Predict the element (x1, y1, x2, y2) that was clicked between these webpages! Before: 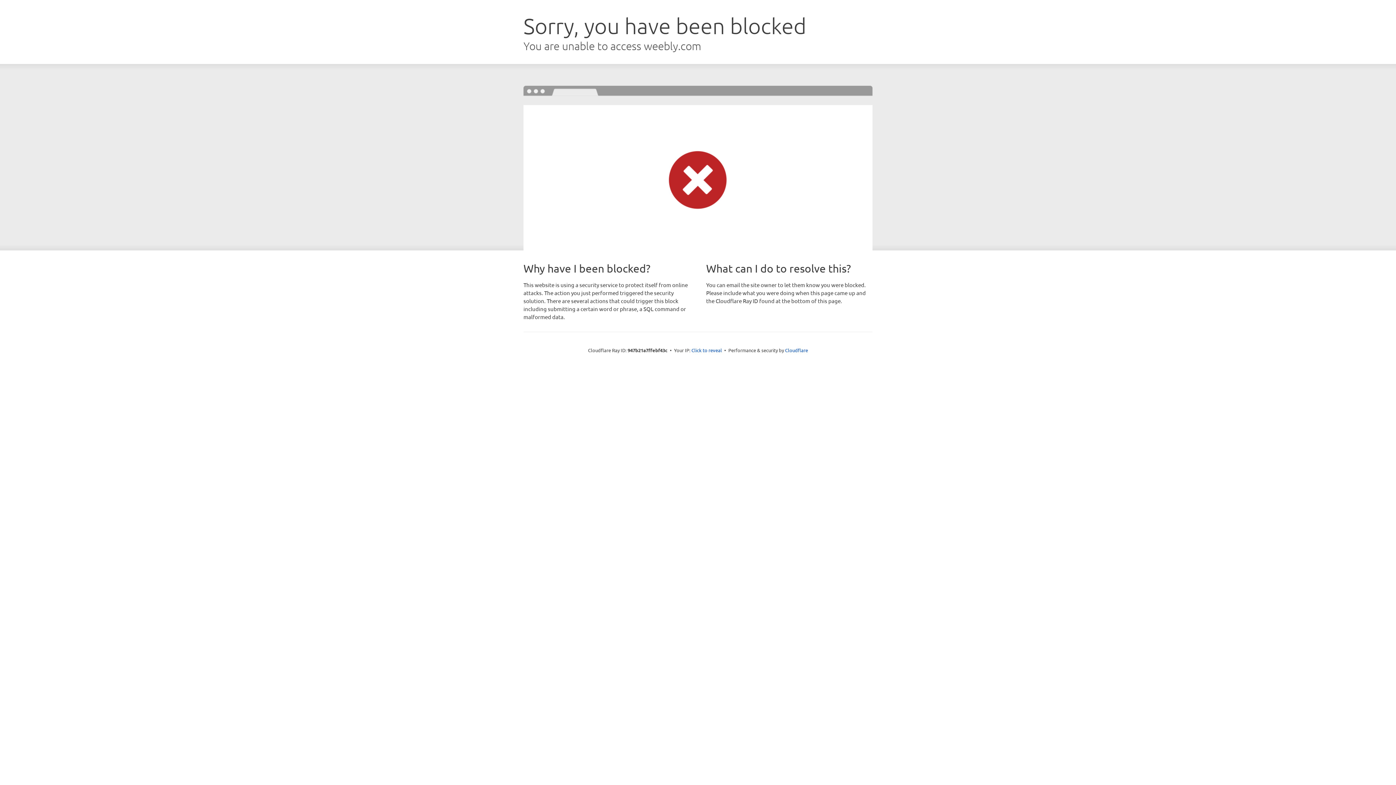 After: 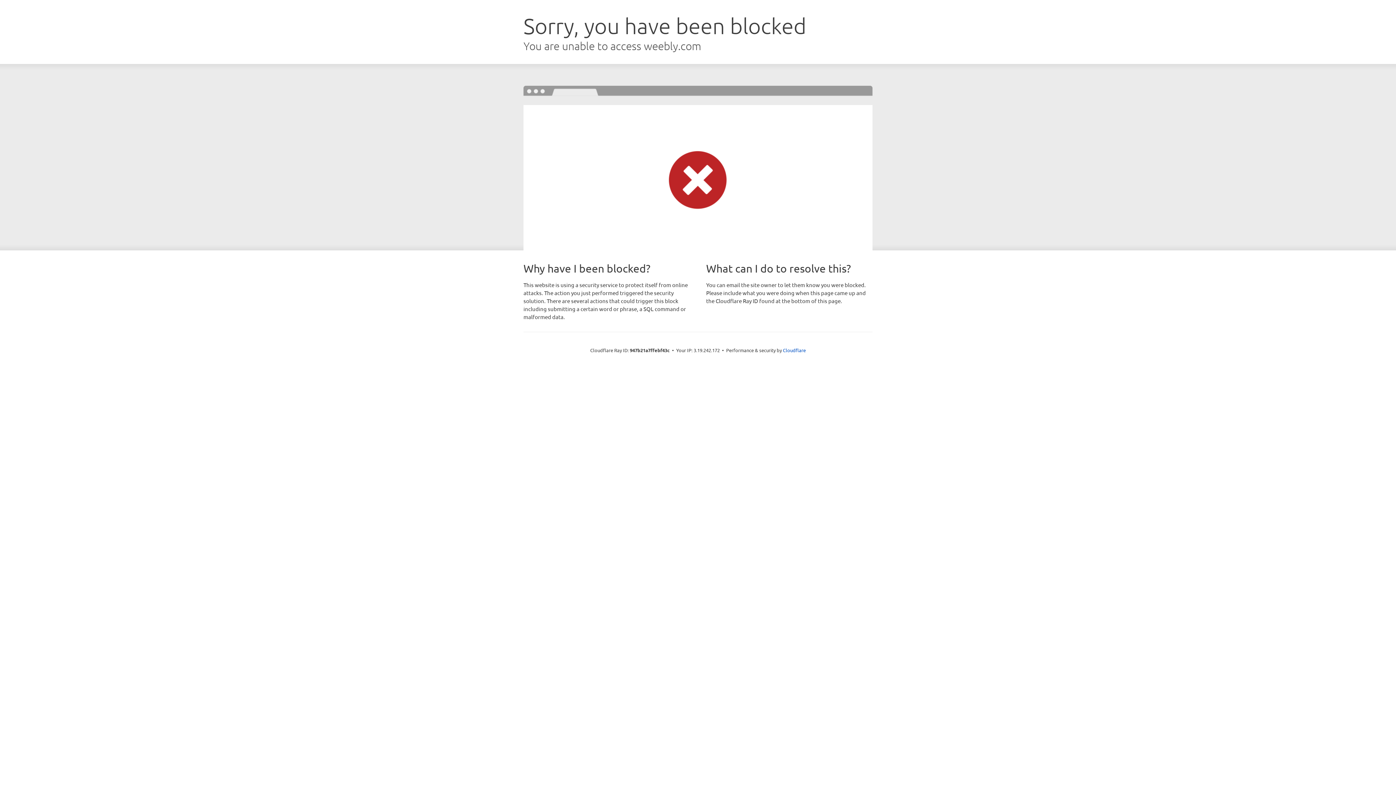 Action: label: Click to reveal bbox: (691, 346, 722, 353)